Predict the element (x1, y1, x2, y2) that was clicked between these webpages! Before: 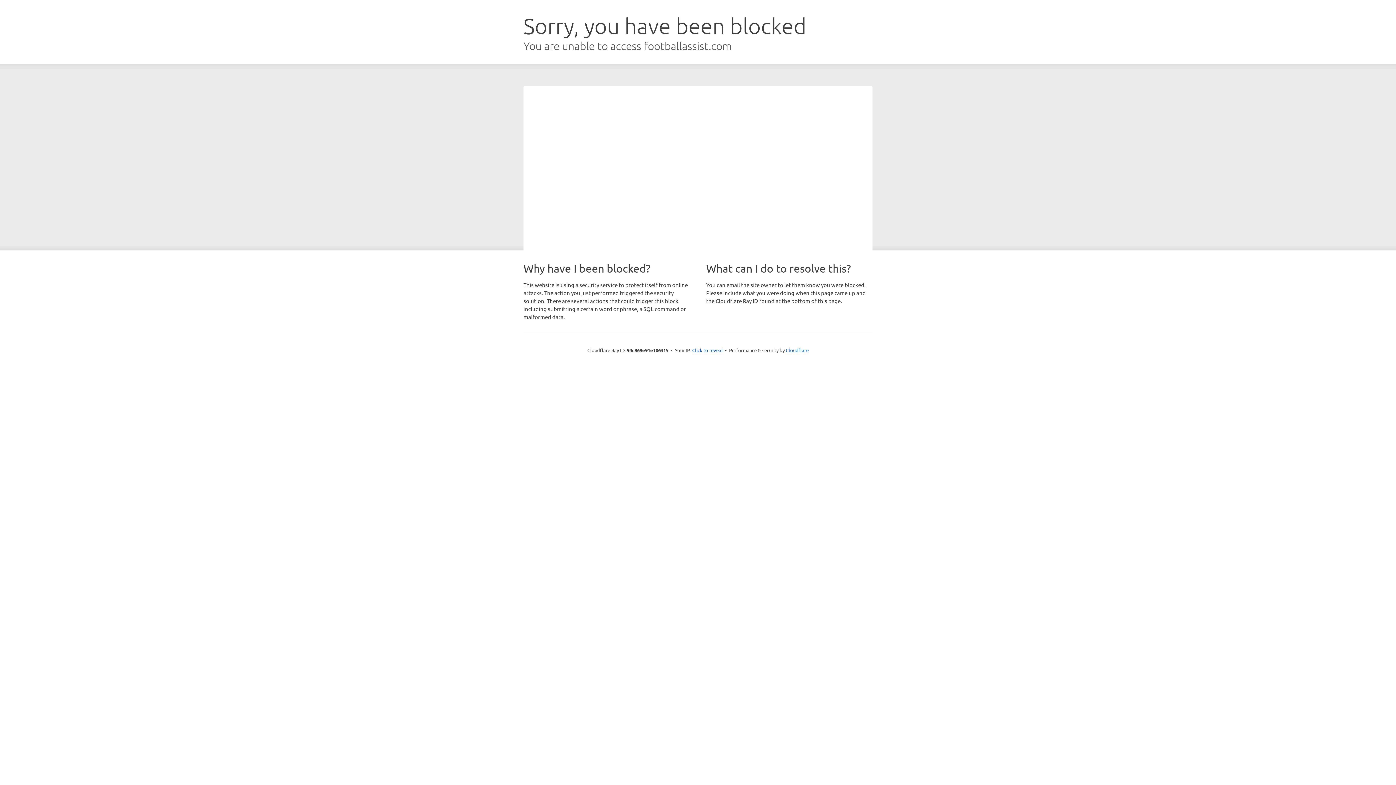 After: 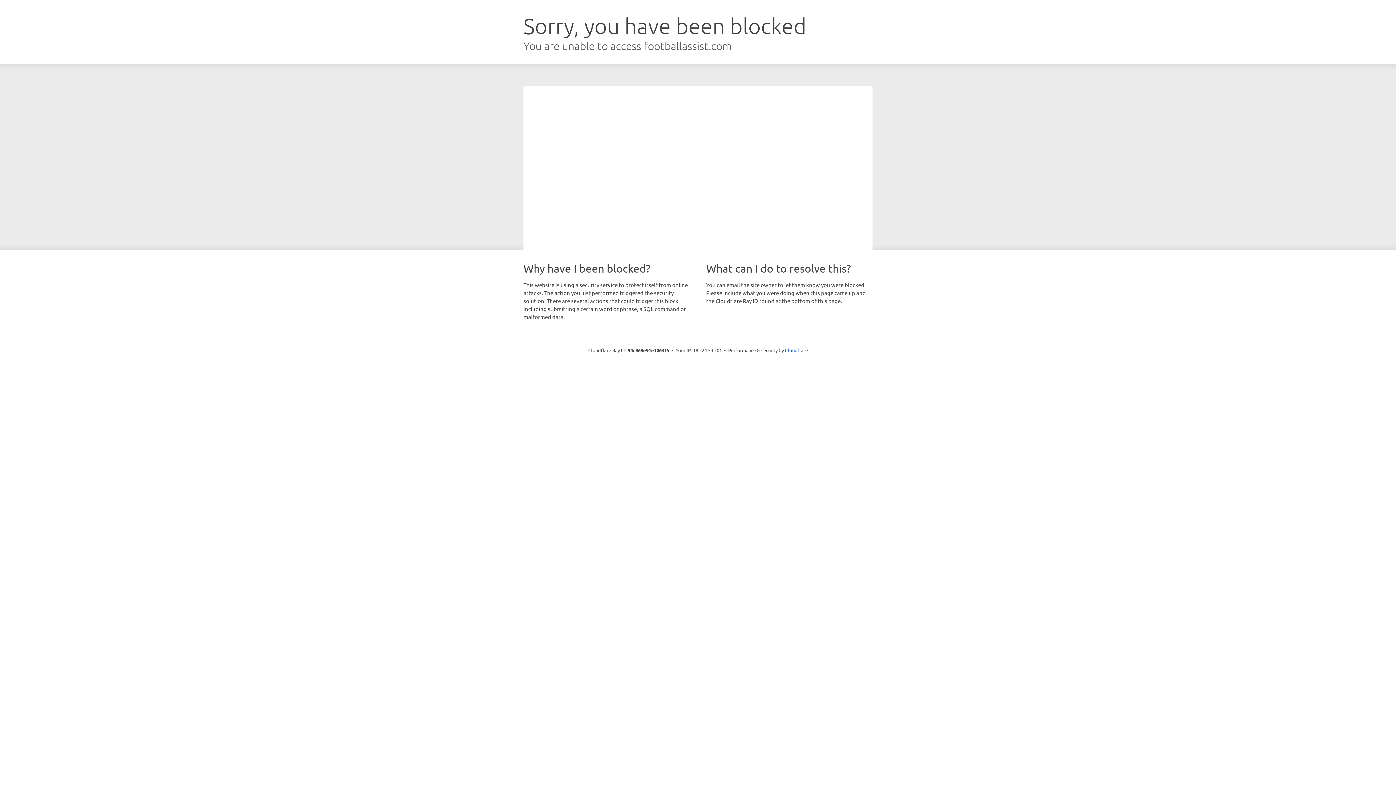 Action: bbox: (692, 346, 722, 353) label: Click to reveal